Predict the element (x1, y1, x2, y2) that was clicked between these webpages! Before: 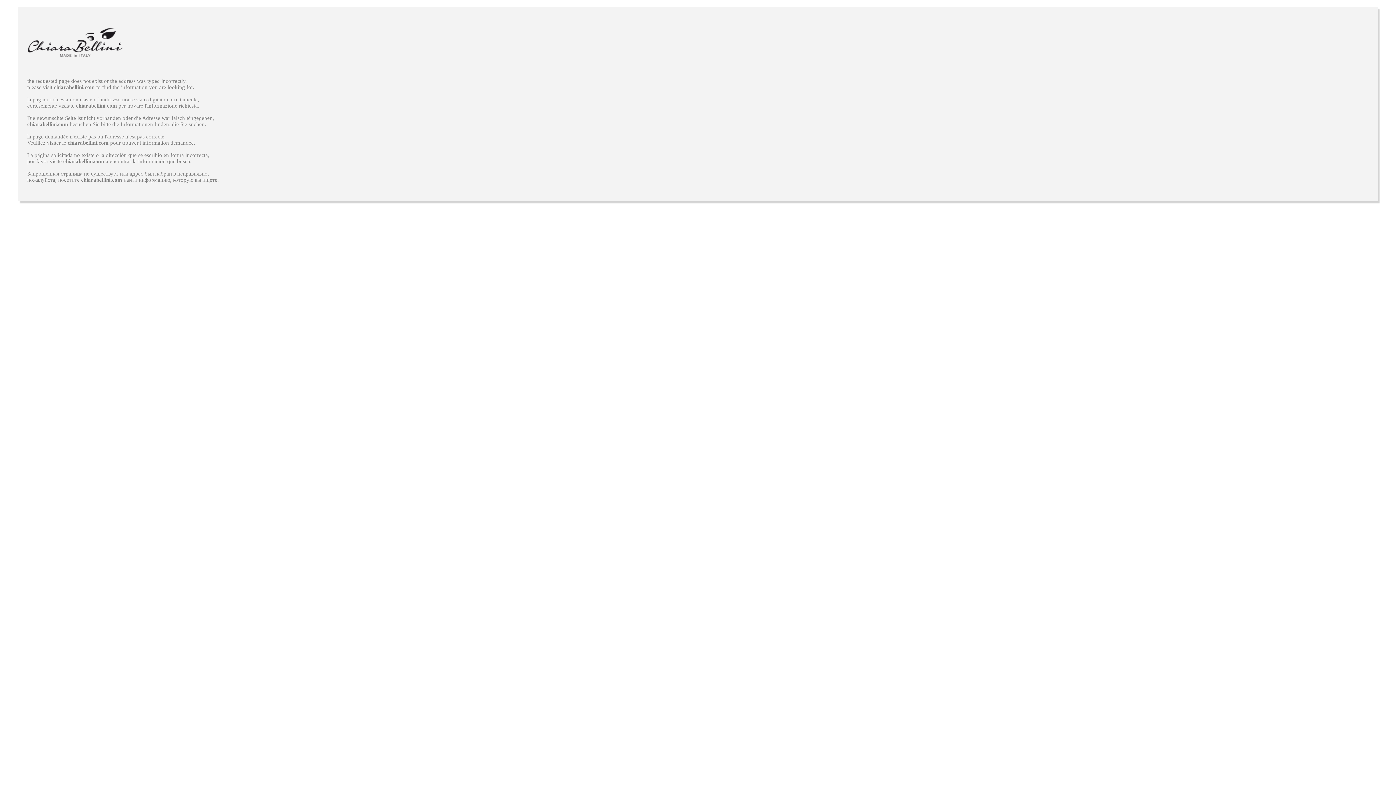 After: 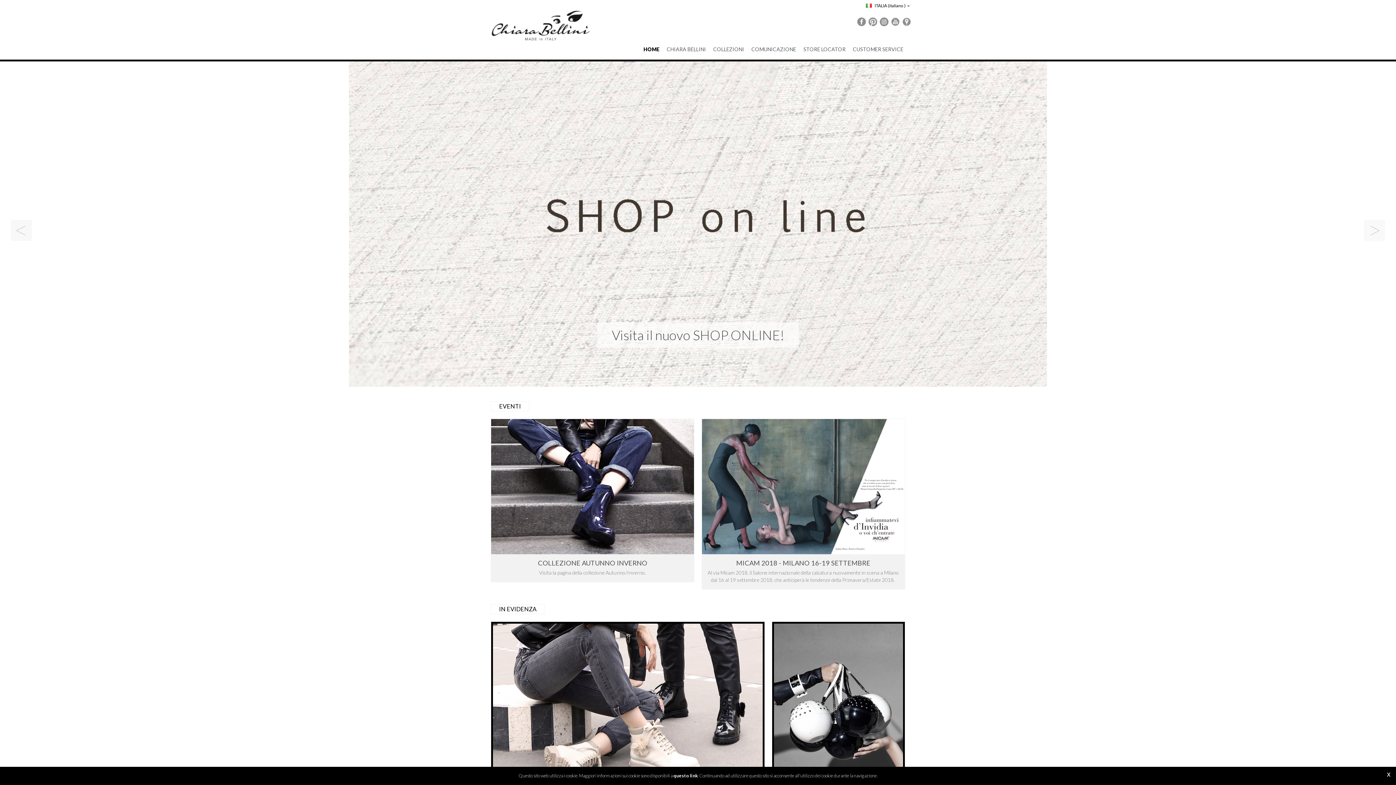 Action: bbox: (27, 121, 68, 127) label: chiarabellini.com